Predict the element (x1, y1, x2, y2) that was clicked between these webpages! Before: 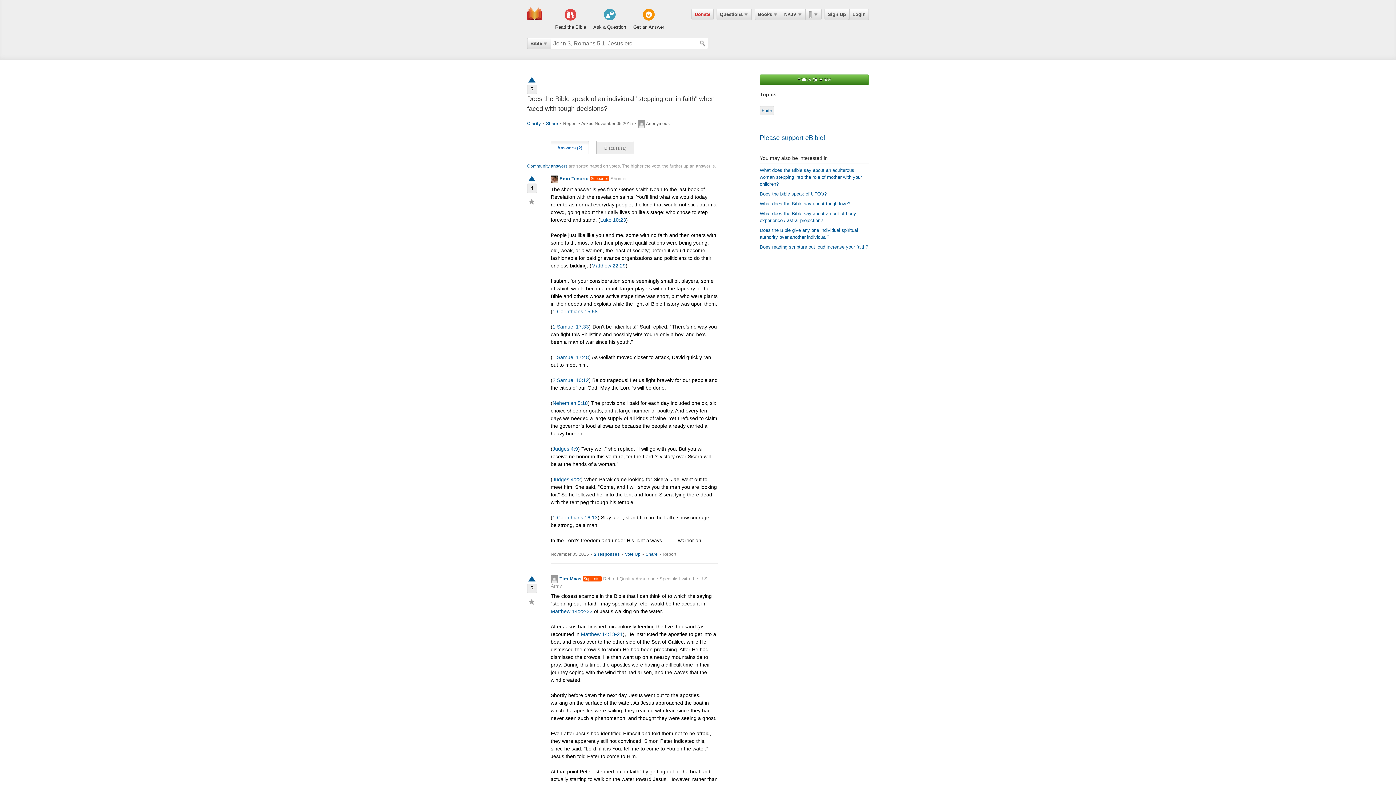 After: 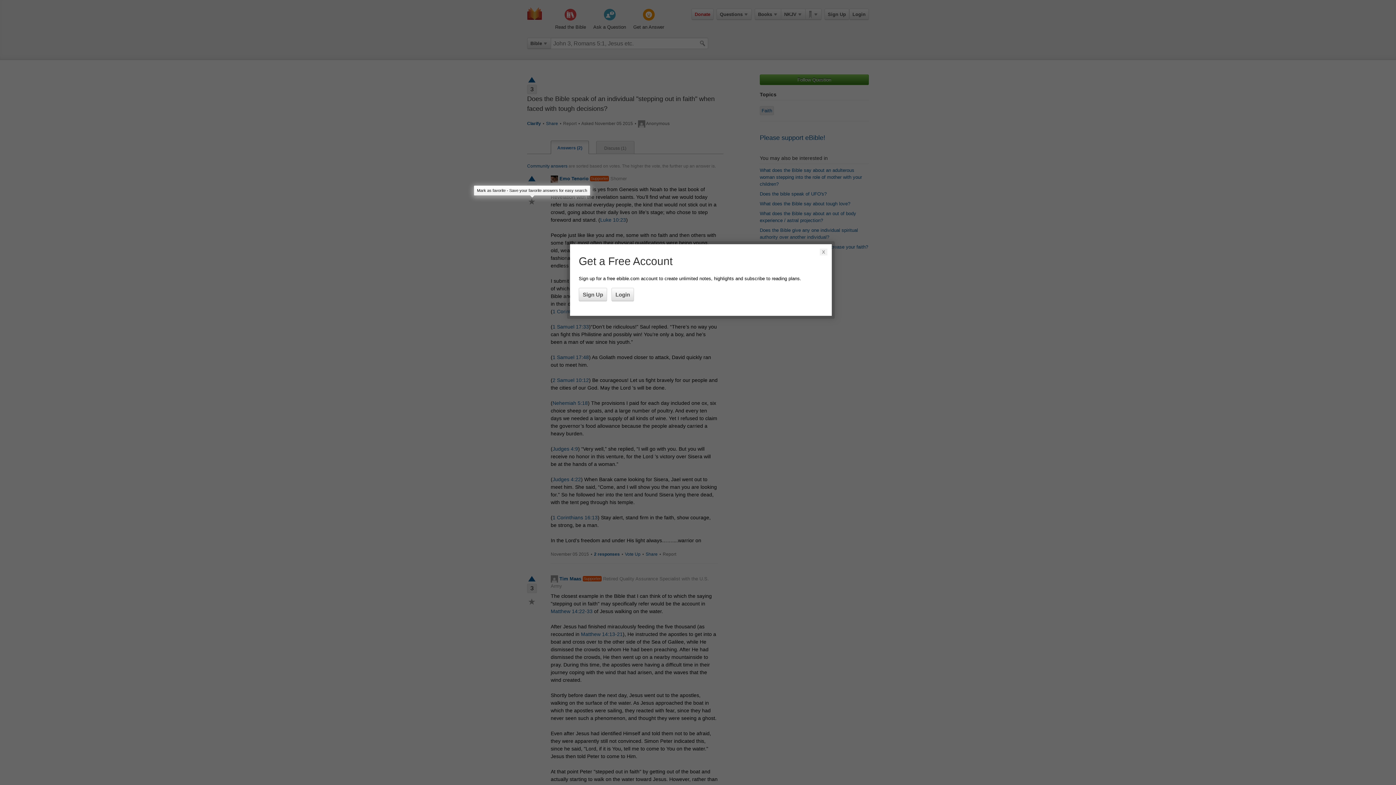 Action: label: ★ bbox: (524, 198, 539, 204)